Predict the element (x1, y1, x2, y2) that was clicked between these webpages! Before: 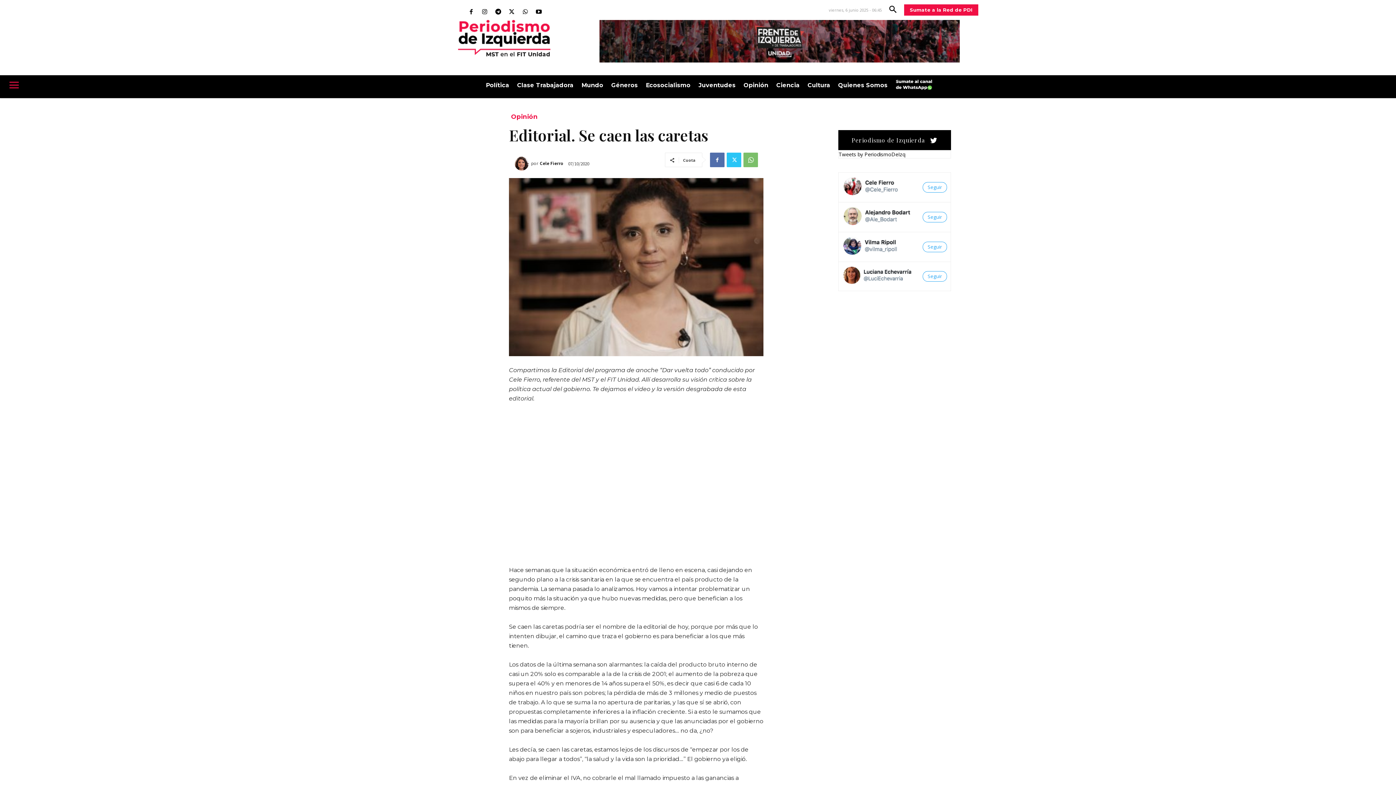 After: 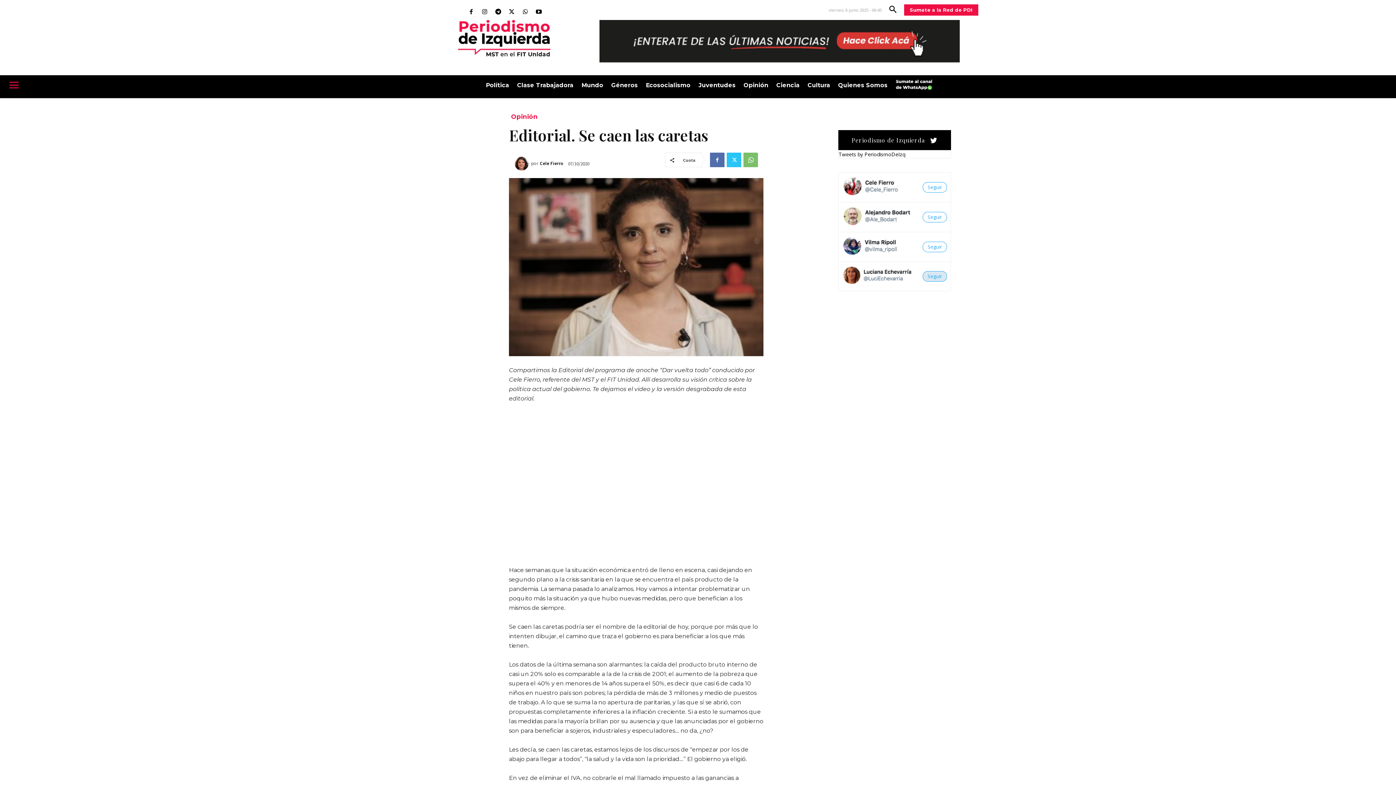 Action: bbox: (922, 271, 947, 281) label: Seguir